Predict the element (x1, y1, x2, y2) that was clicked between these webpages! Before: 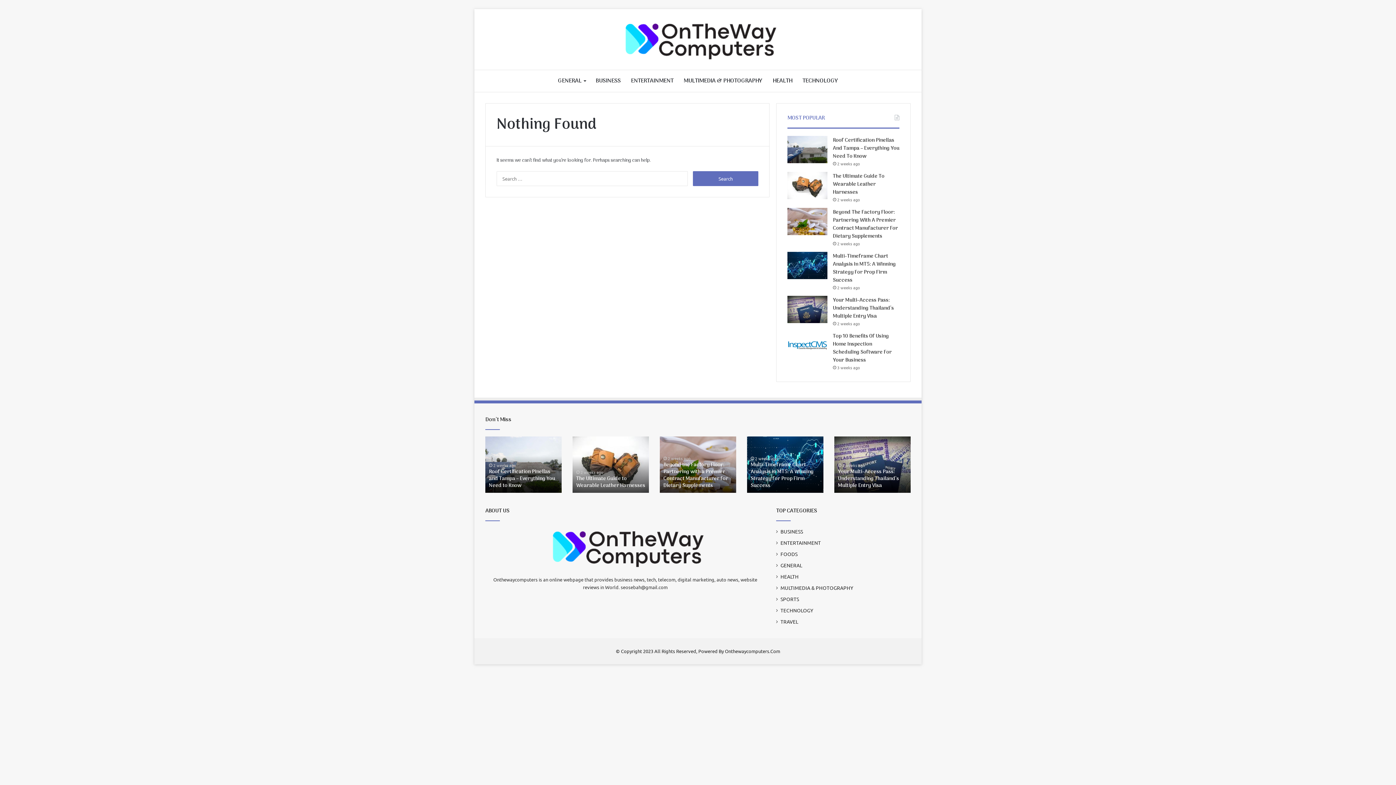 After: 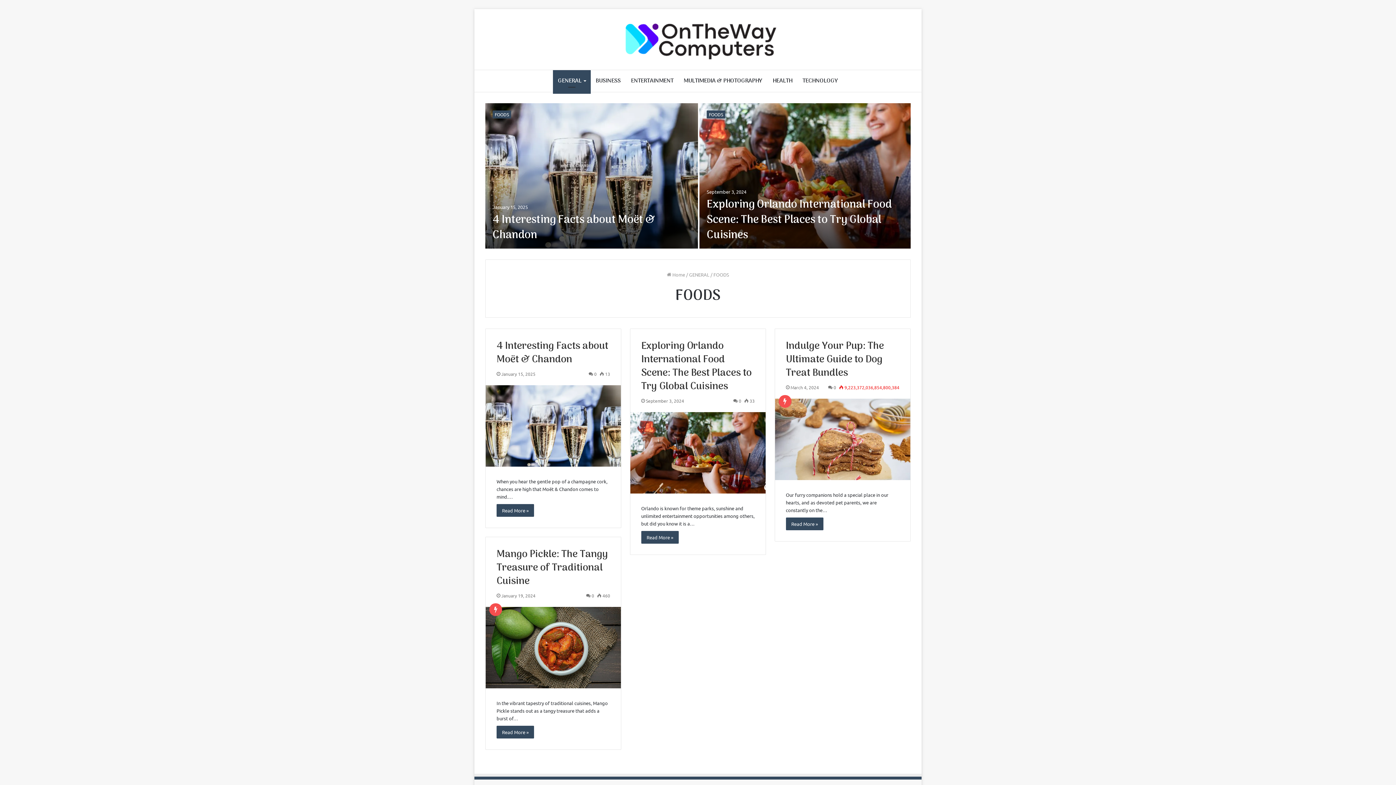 Action: bbox: (780, 550, 797, 558) label: FOODS